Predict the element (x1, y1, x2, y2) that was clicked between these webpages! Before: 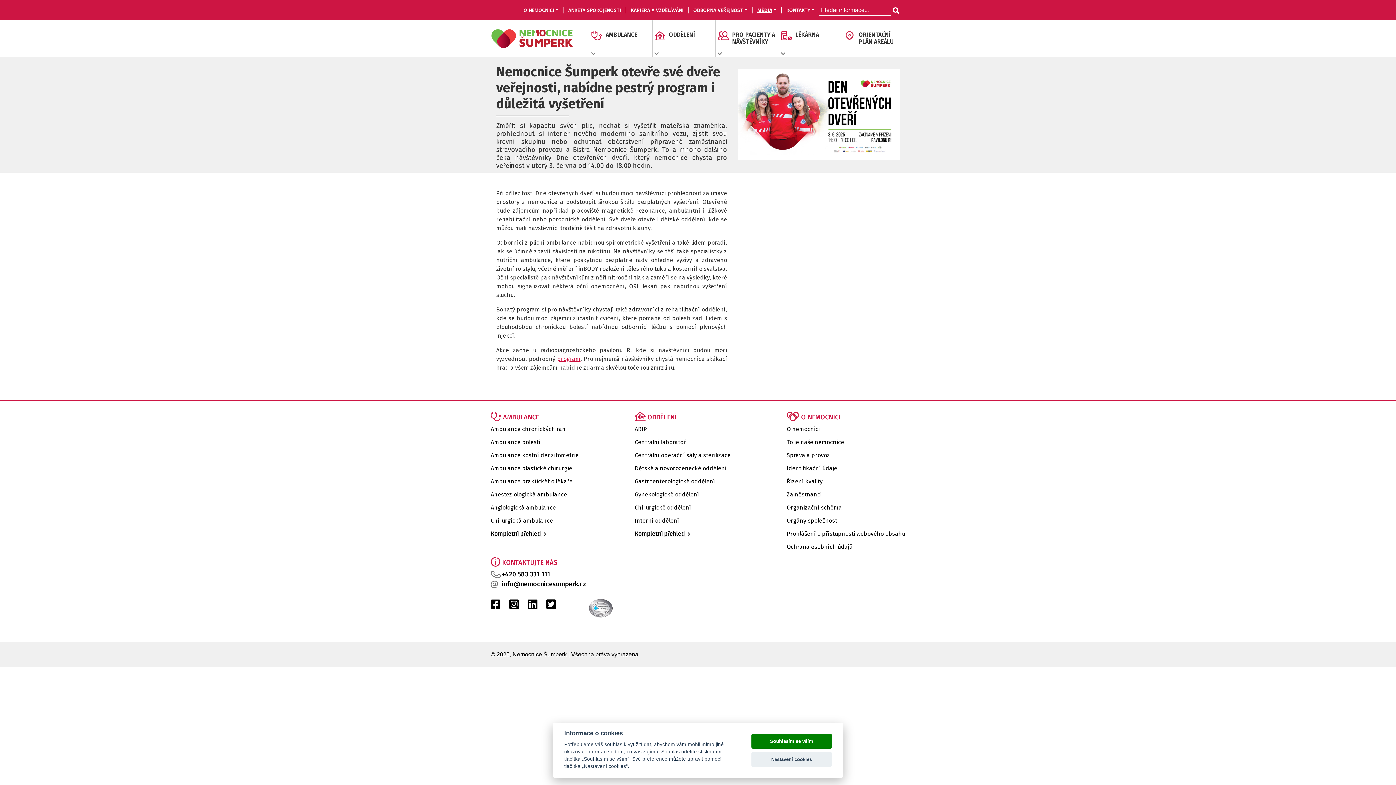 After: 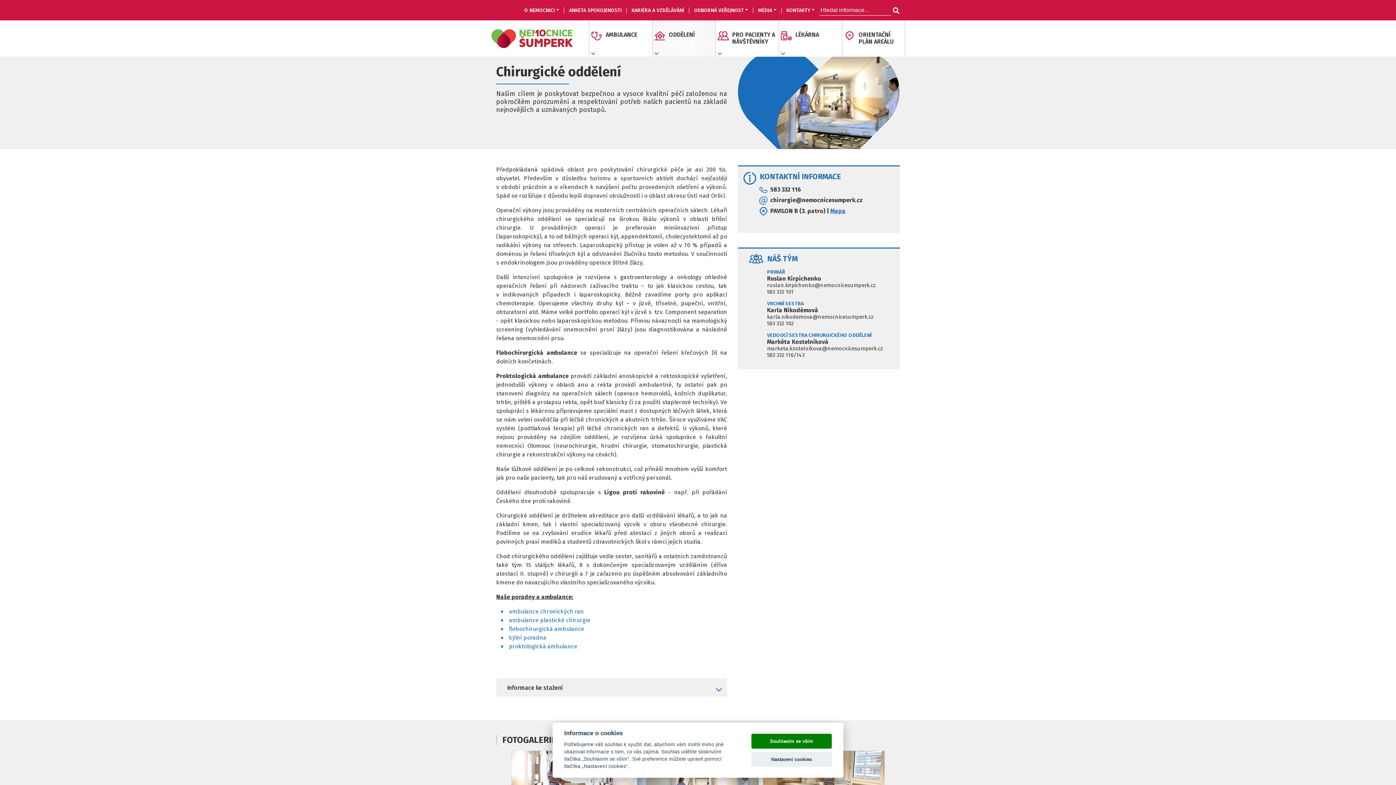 Action: bbox: (634, 504, 691, 511) label: Chirurgické oddělení